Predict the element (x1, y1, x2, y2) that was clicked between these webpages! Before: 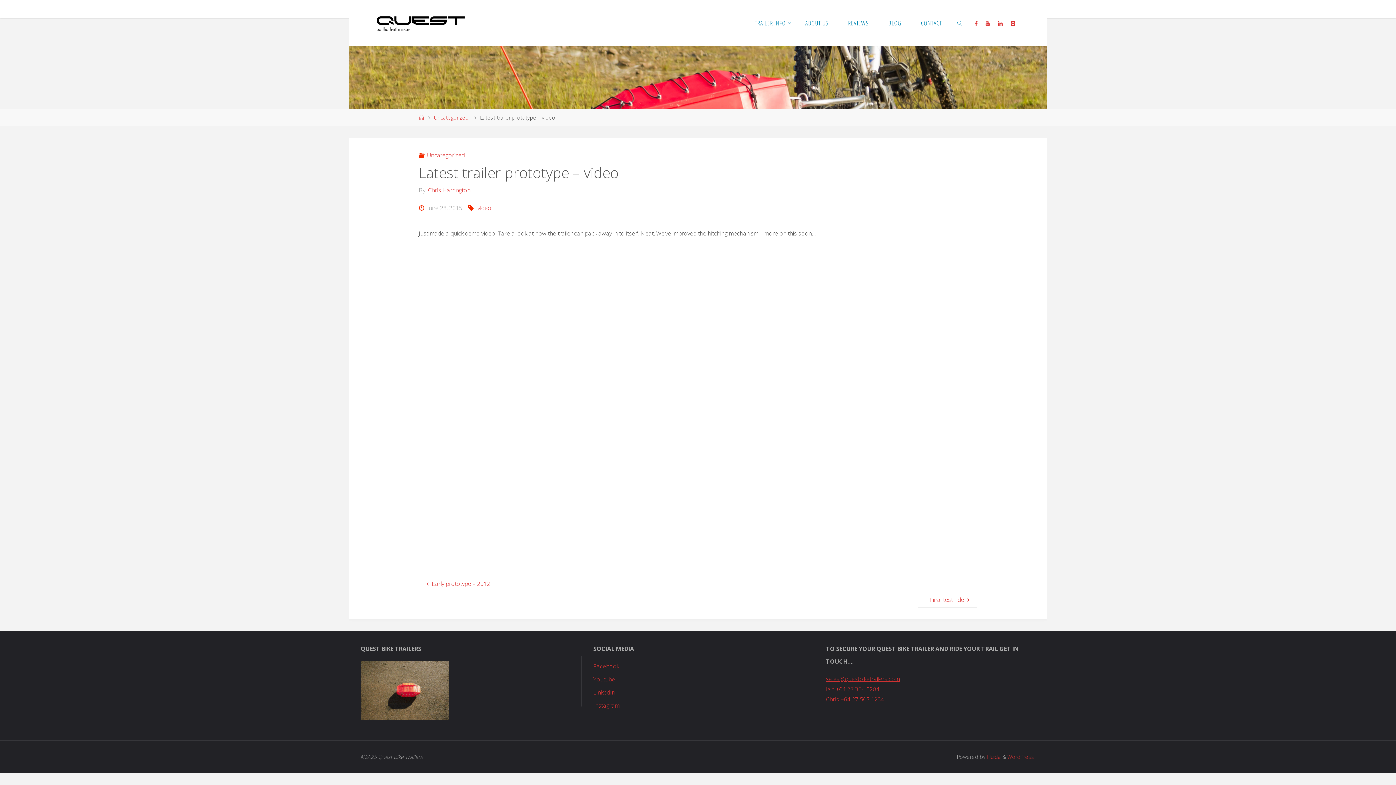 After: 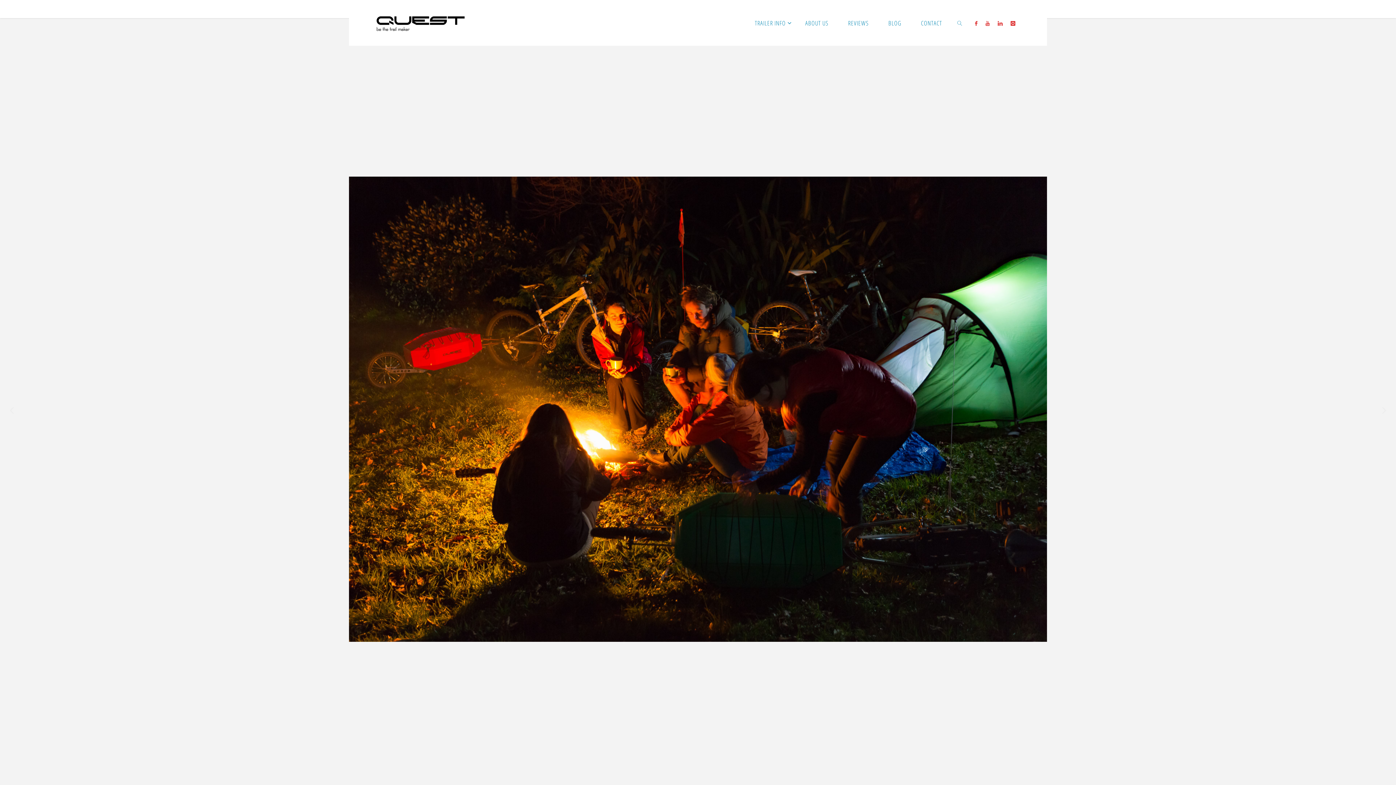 Action: bbox: (418, 114, 424, 121) label: Home